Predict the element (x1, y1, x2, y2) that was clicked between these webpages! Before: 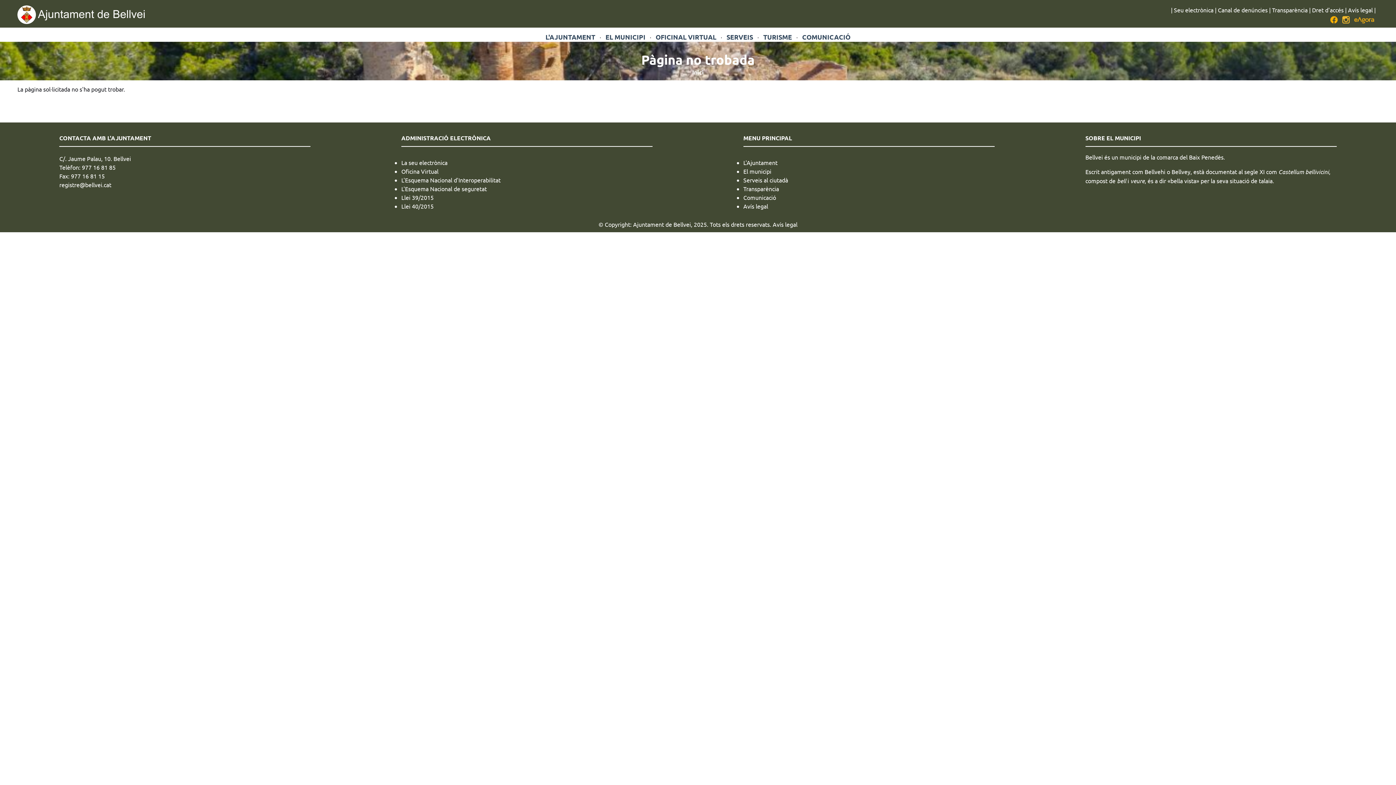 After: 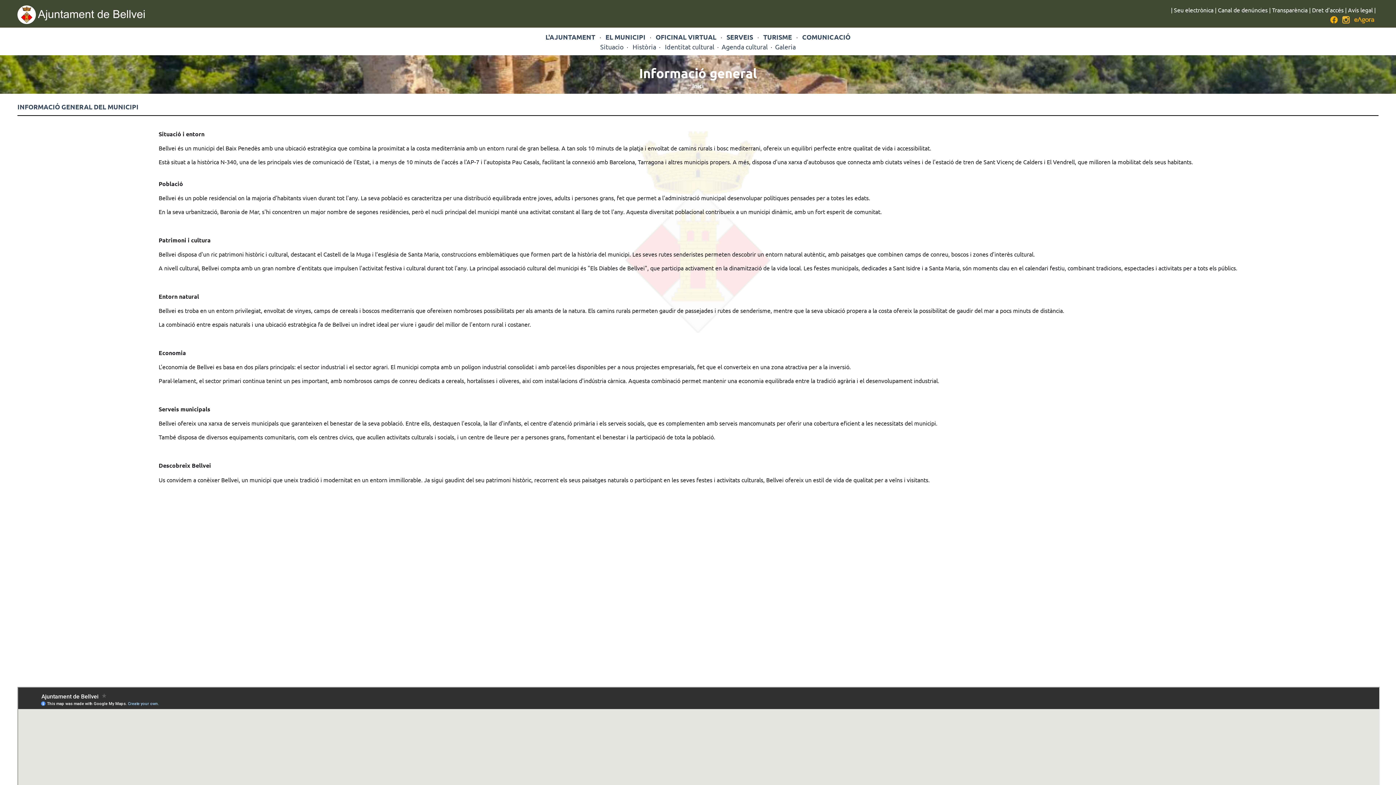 Action: bbox: (605, 32, 645, 41) label: EL MUNICIPI